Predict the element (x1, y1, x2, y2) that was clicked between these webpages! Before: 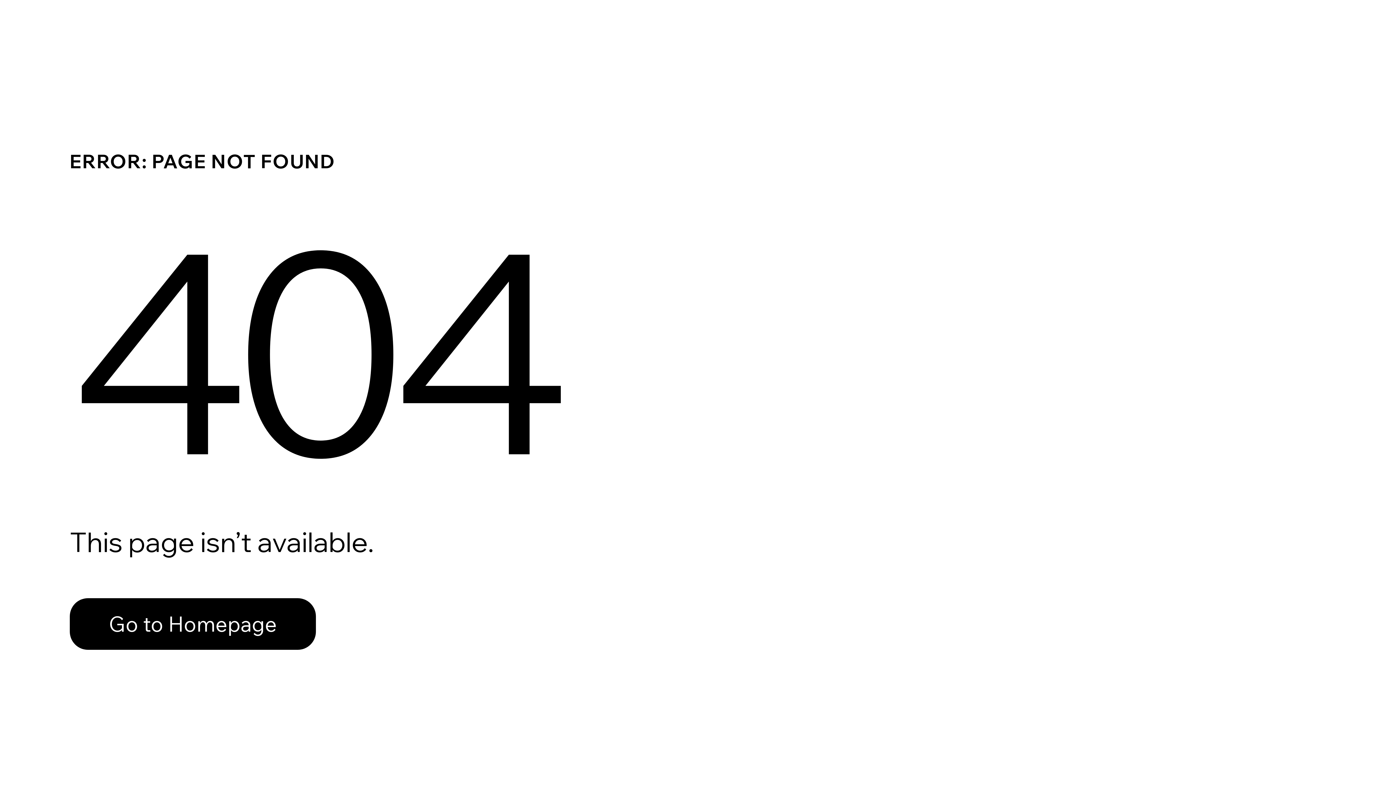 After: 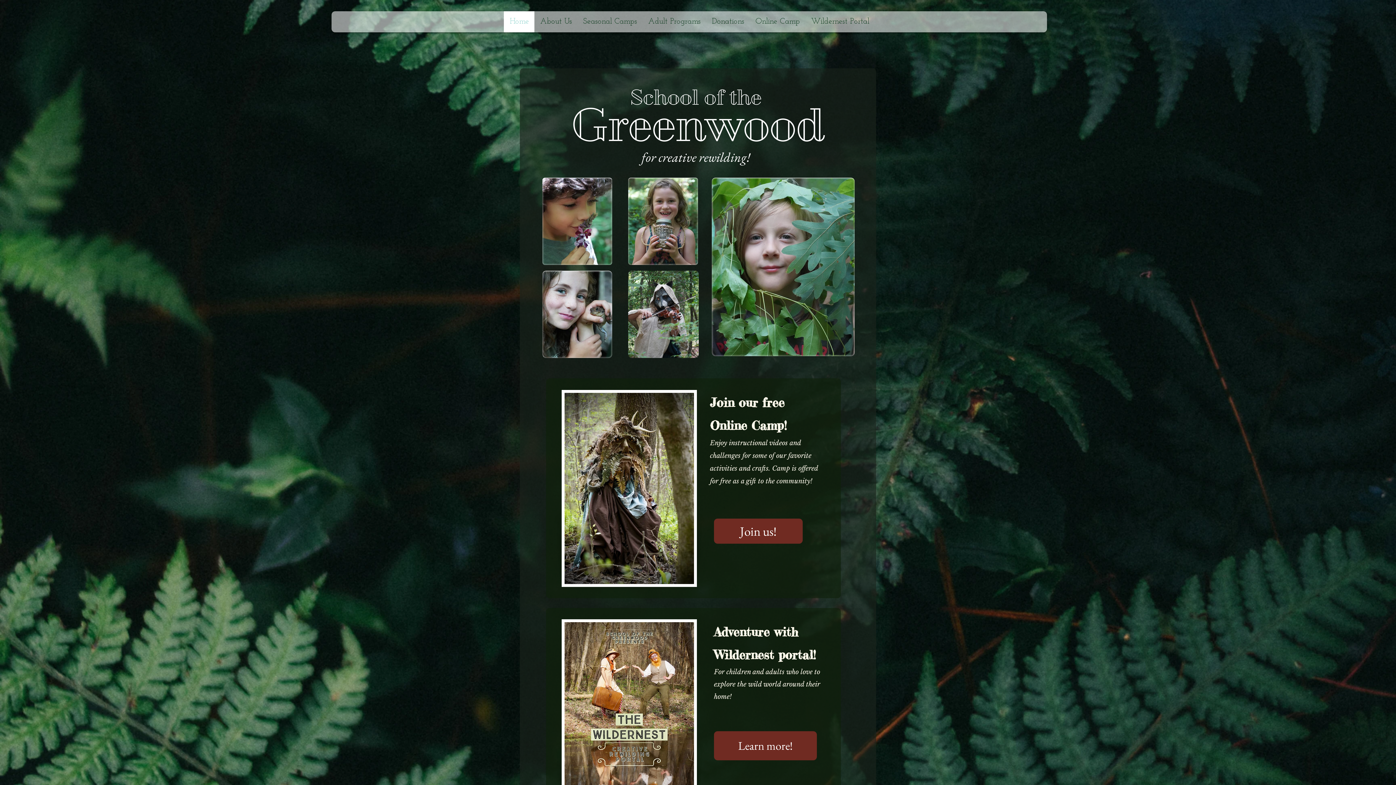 Action: label: Go to Homepage bbox: (69, 598, 316, 650)